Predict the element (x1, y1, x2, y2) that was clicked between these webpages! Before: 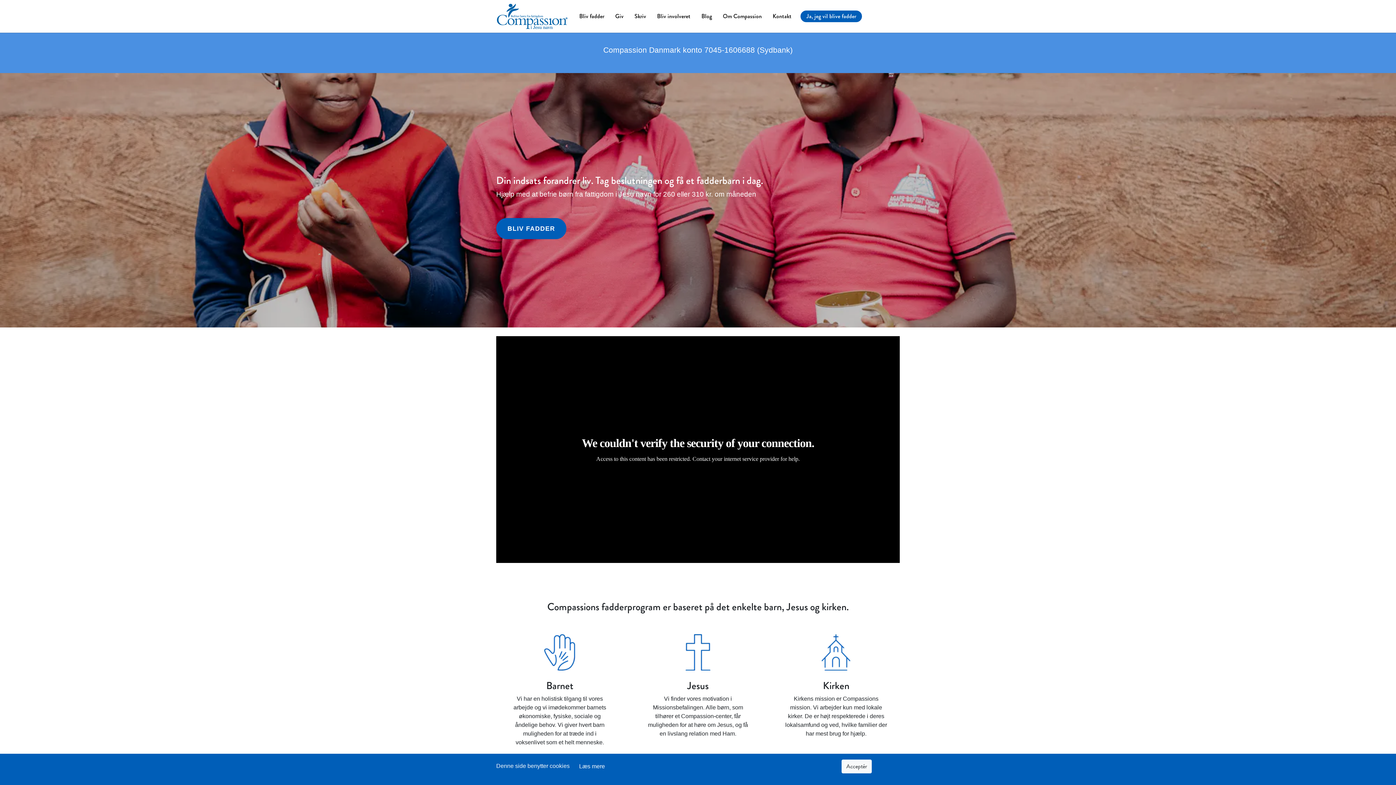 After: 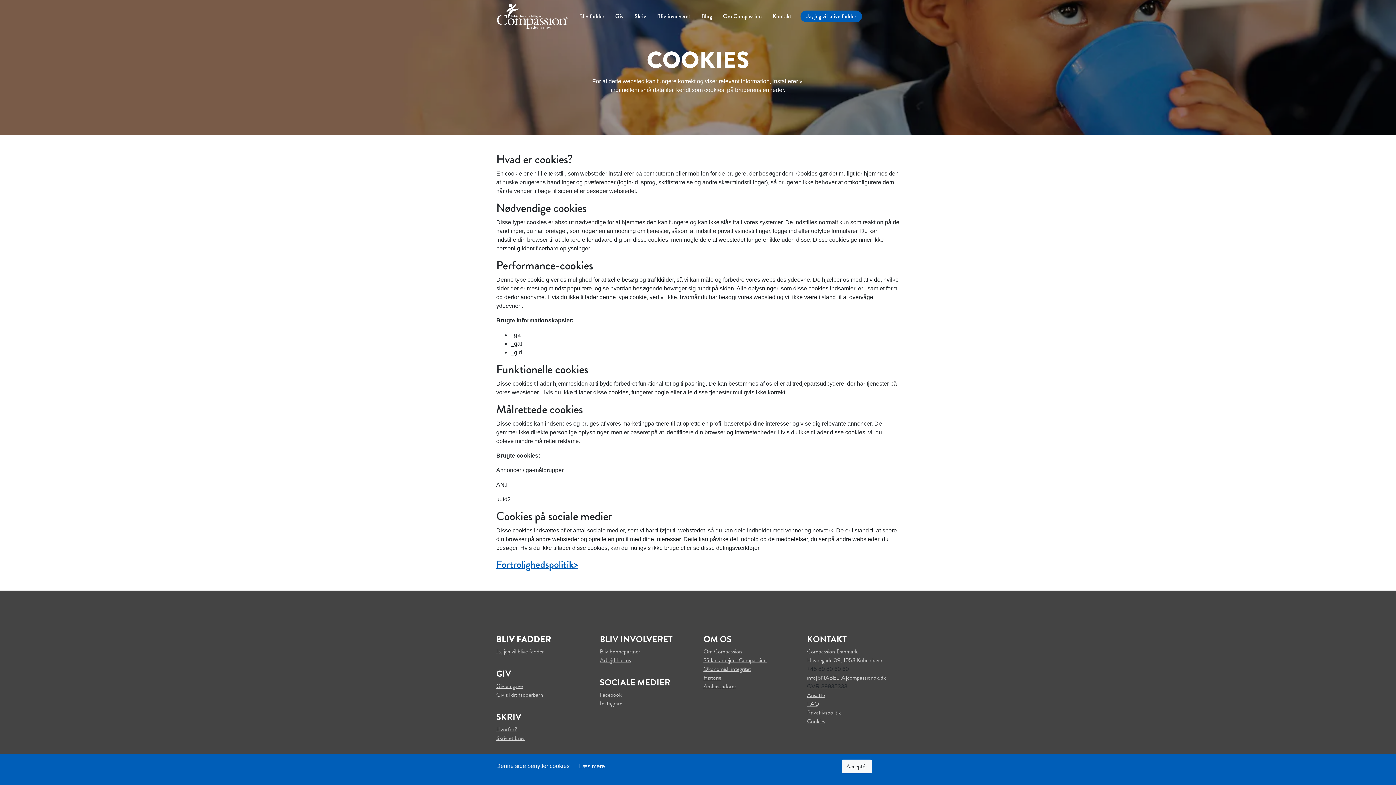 Action: label: Læs mere bbox: (573, 760, 611, 773)